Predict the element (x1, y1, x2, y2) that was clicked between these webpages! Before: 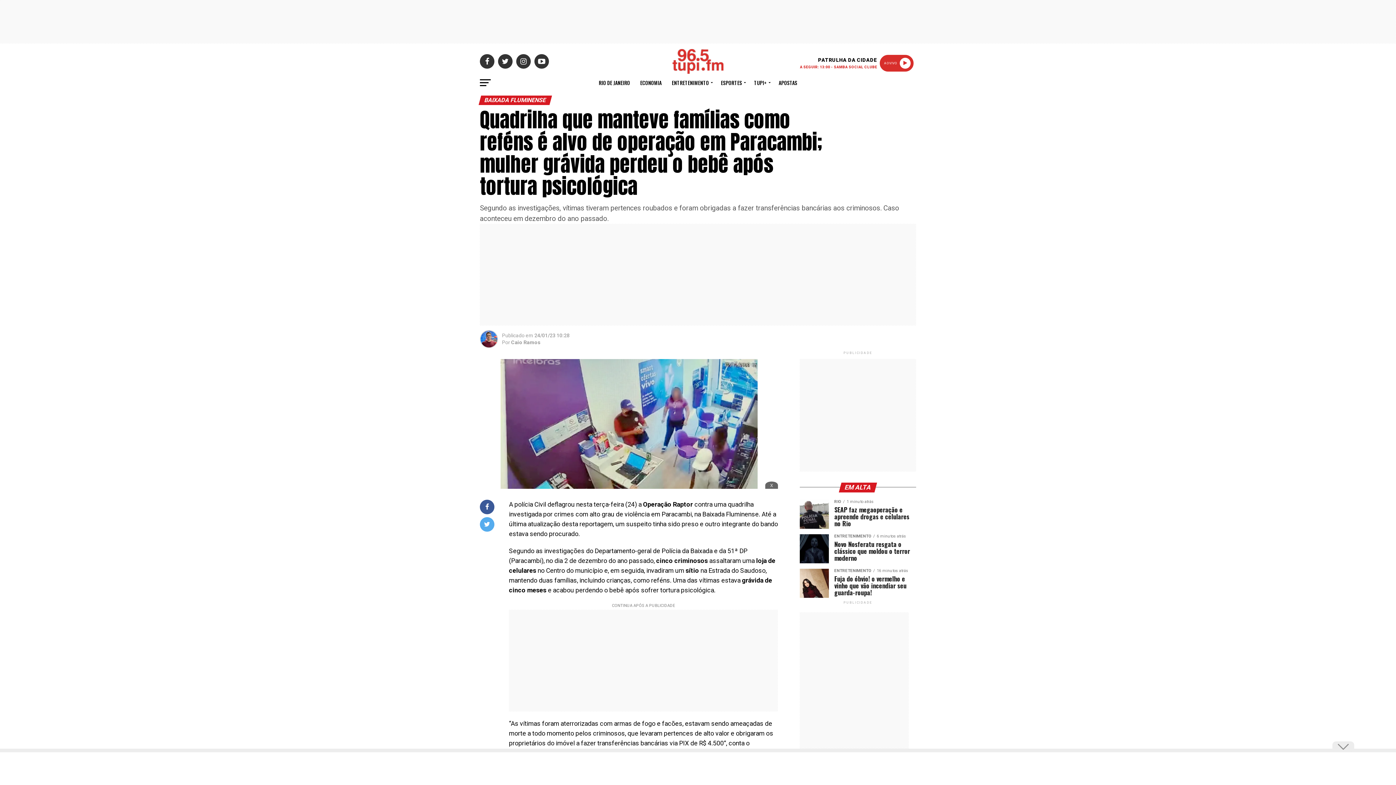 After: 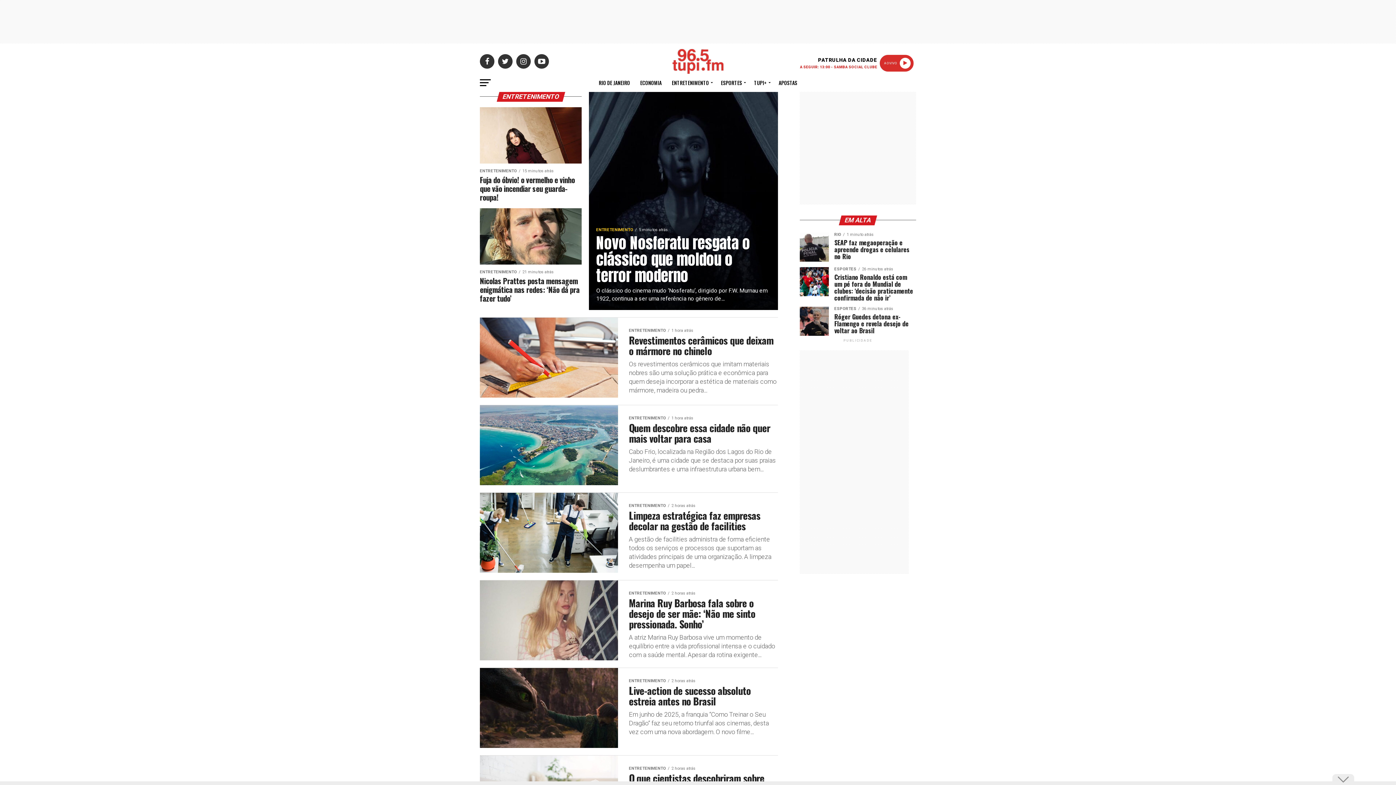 Action: bbox: (667, 73, 715, 91) label: ENTRETENIMENTO